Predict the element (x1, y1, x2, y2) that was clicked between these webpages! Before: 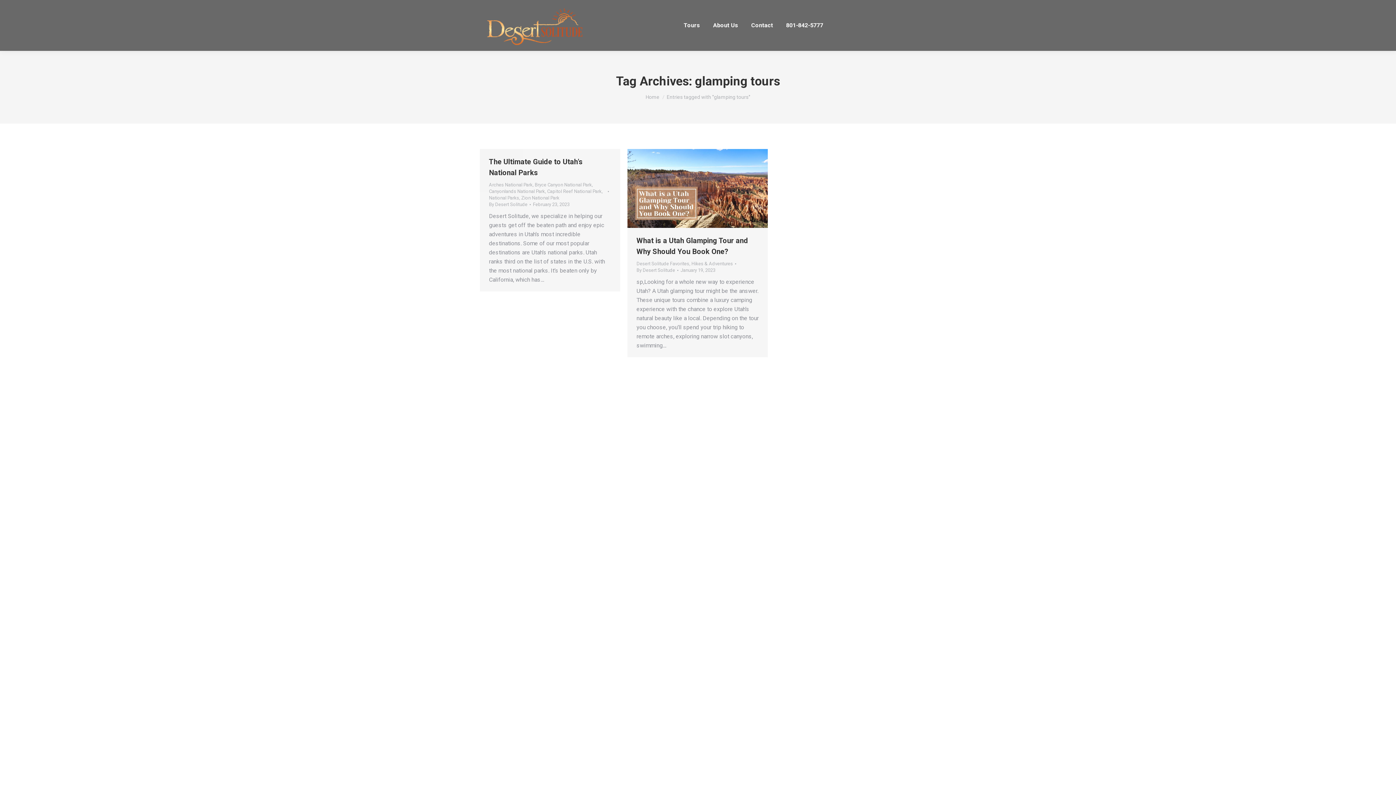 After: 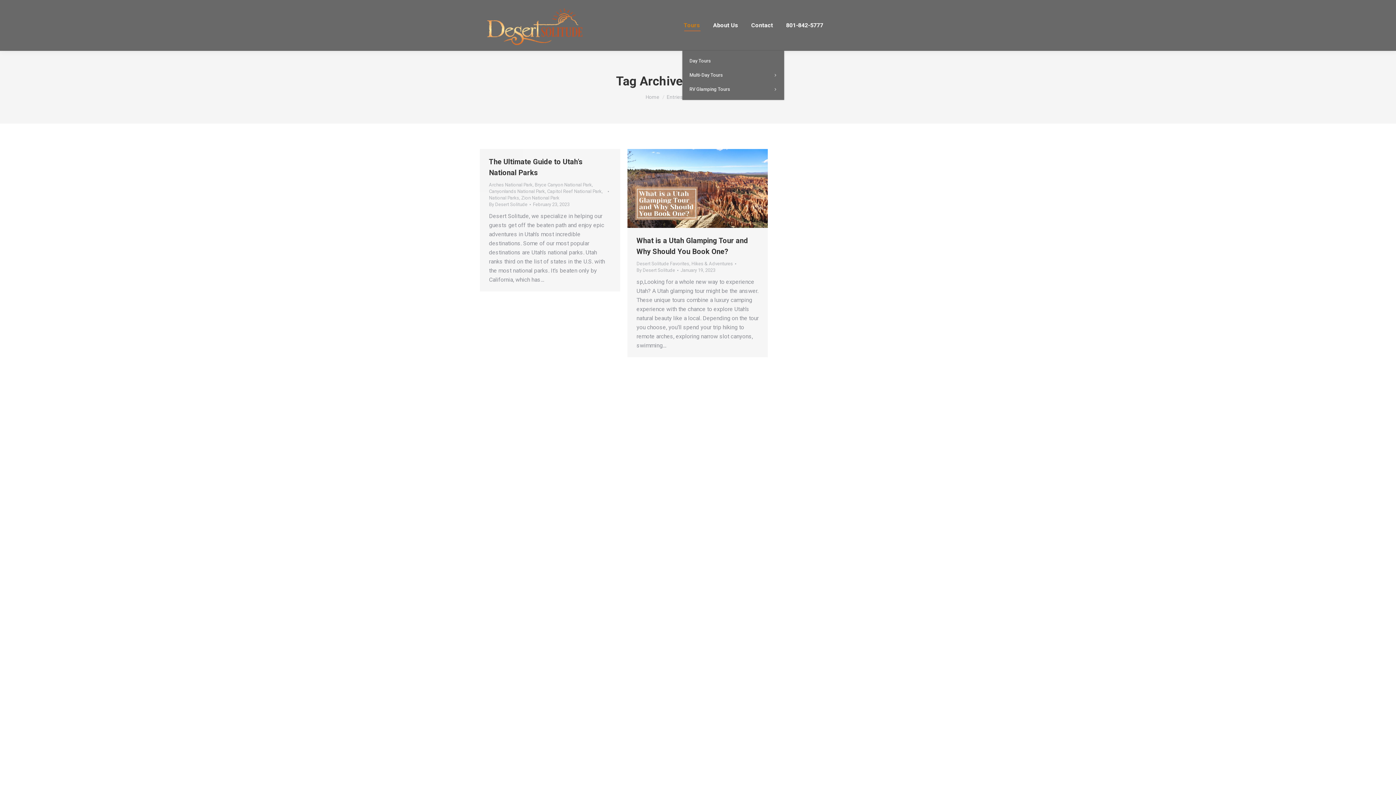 Action: label: Tours bbox: (682, 6, 701, 44)